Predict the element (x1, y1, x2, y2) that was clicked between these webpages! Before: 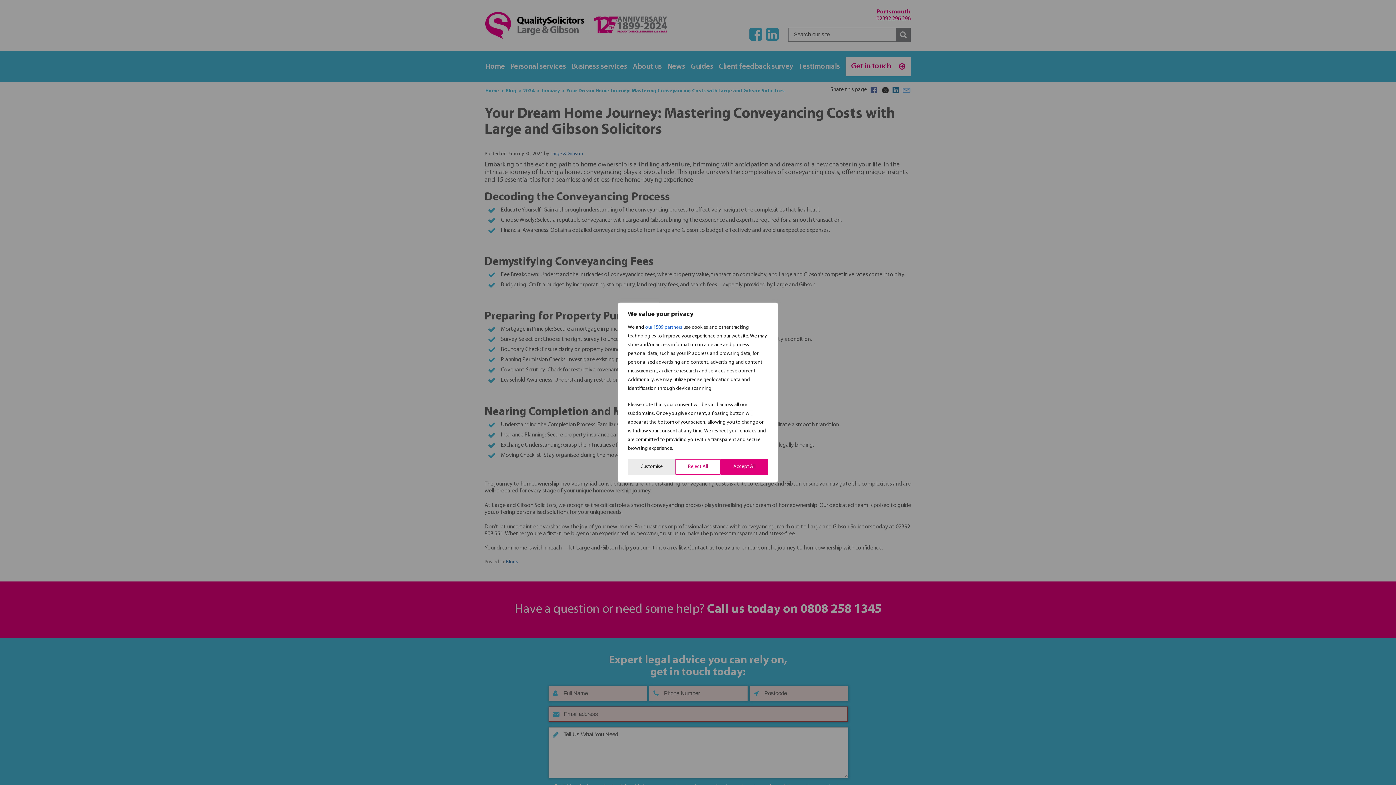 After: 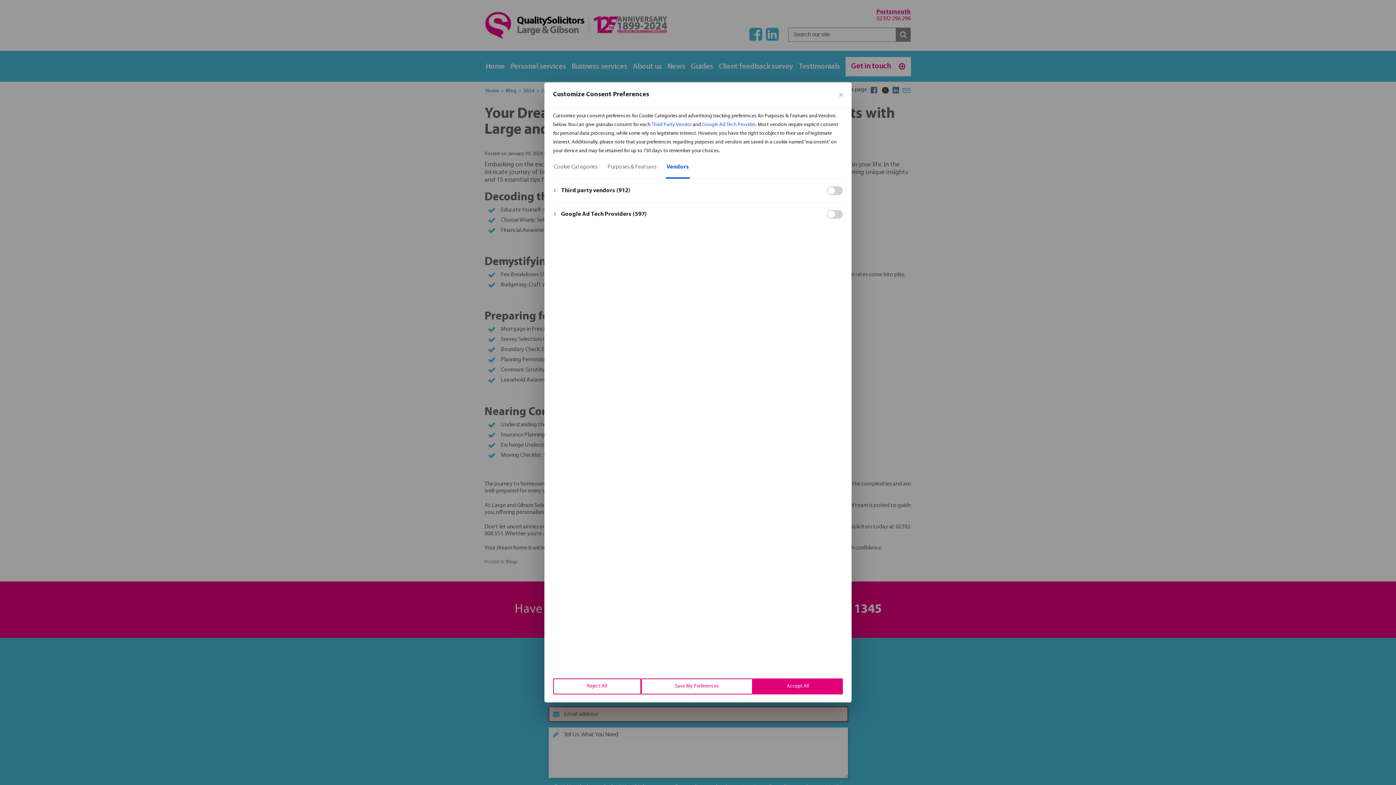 Action: bbox: (645, 323, 682, 332) label: our 1509 partners